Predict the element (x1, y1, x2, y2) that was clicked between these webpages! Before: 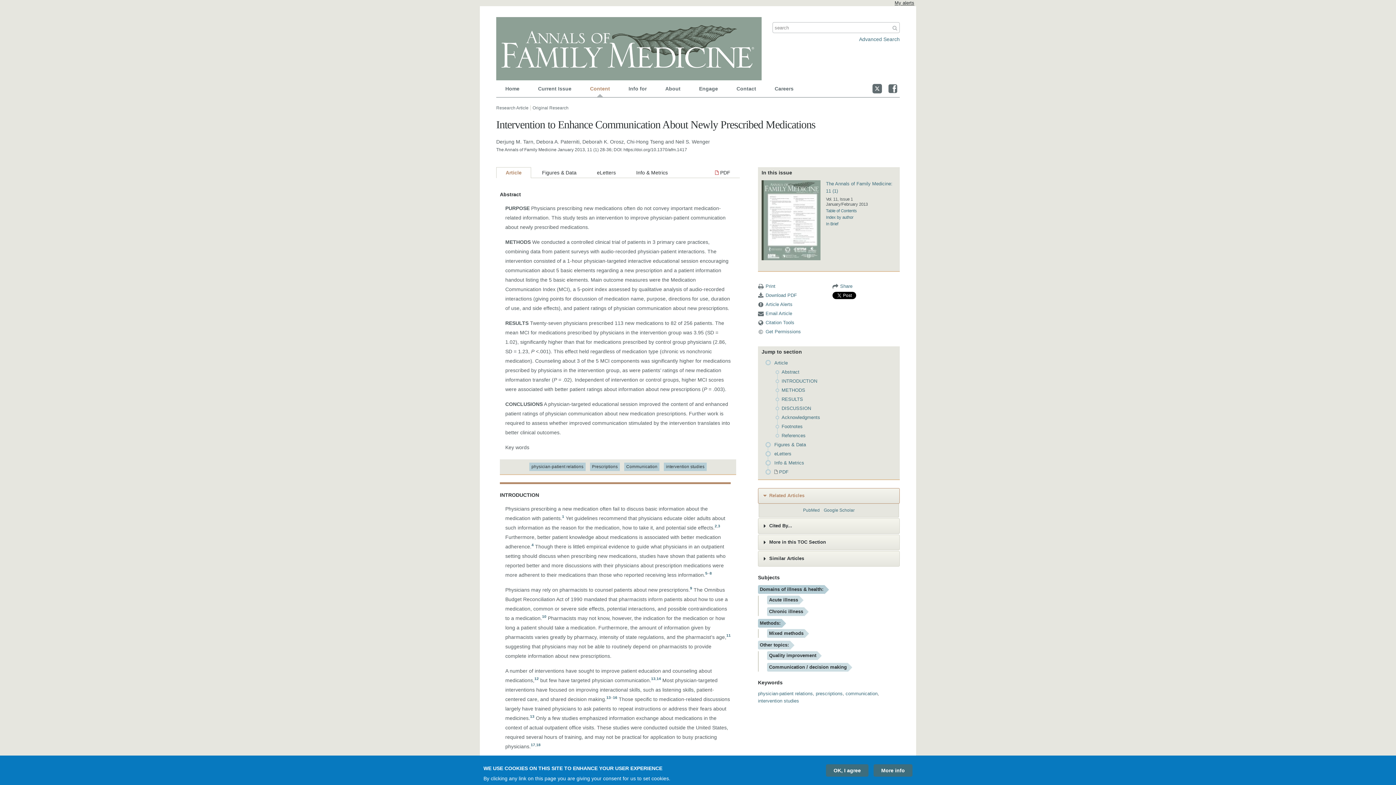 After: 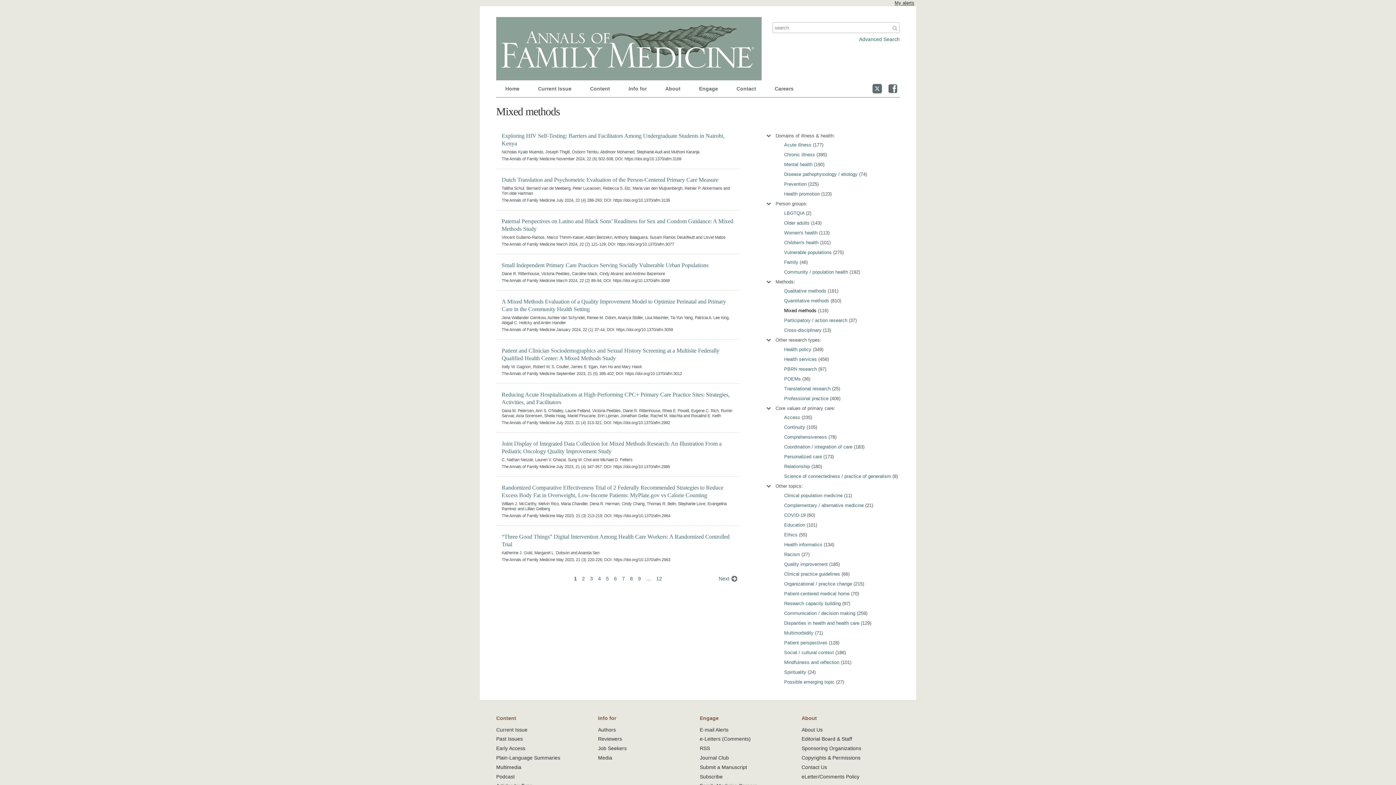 Action: bbox: (767, 629, 805, 638) label: Mixed methods